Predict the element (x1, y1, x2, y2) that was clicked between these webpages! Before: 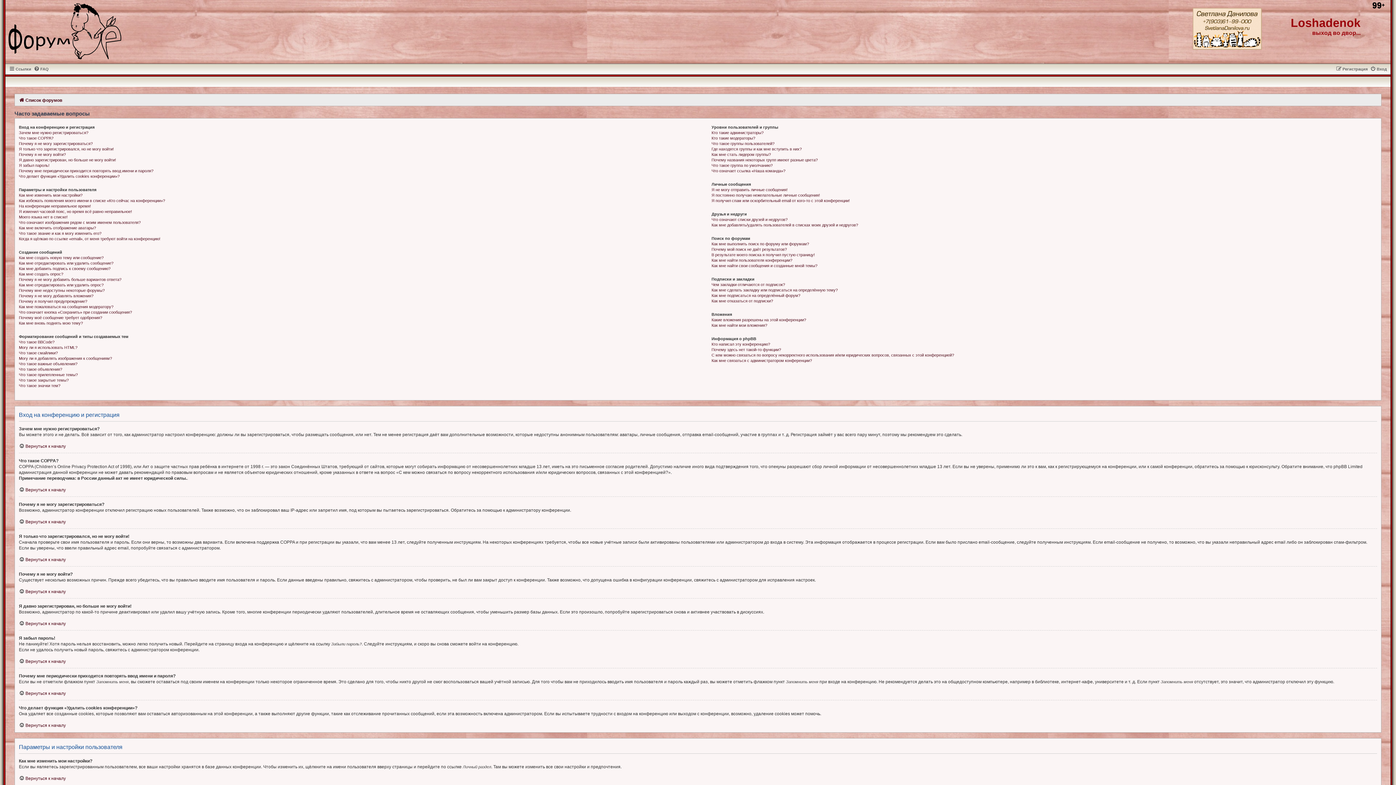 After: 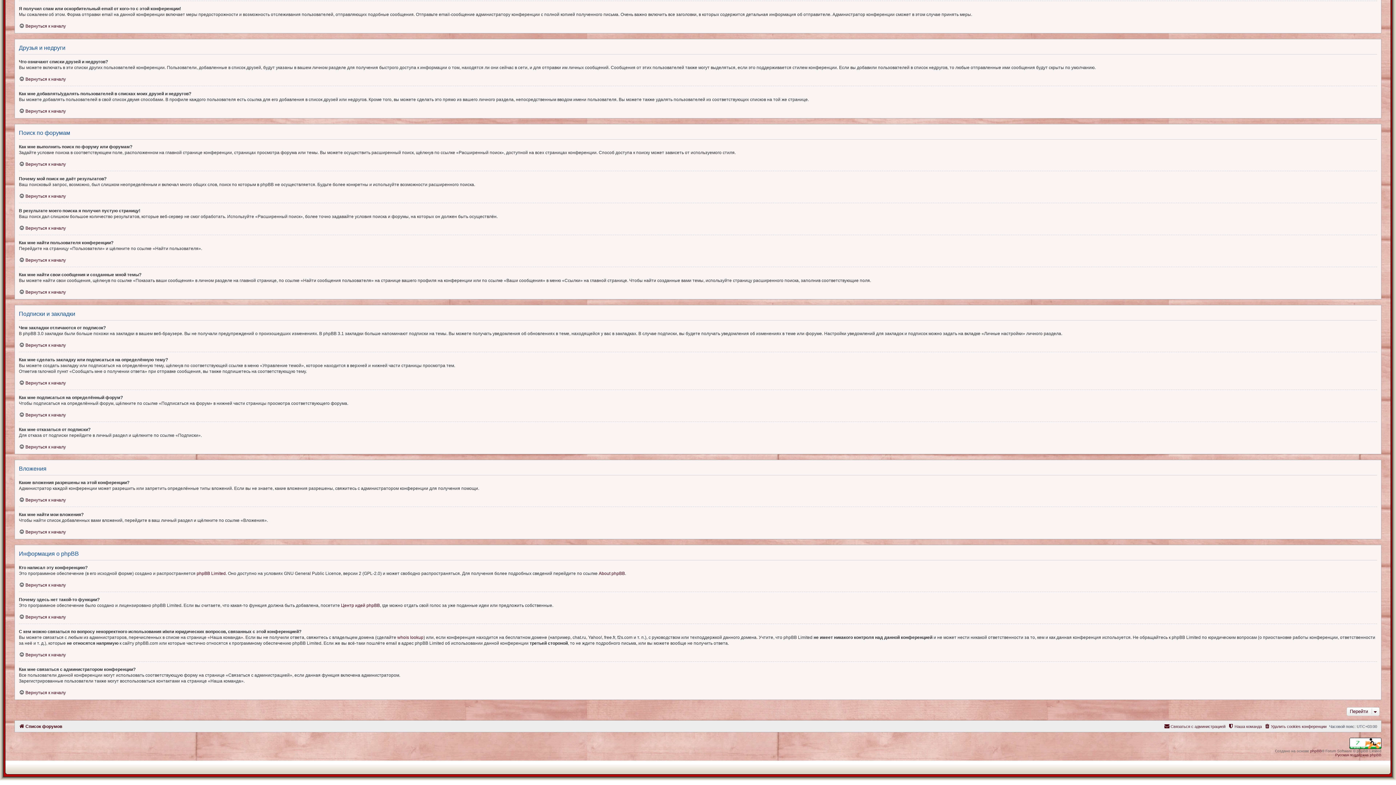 Action: bbox: (711, 263, 817, 268) label: Как мне найти свои сообщения и созданные мной темы?